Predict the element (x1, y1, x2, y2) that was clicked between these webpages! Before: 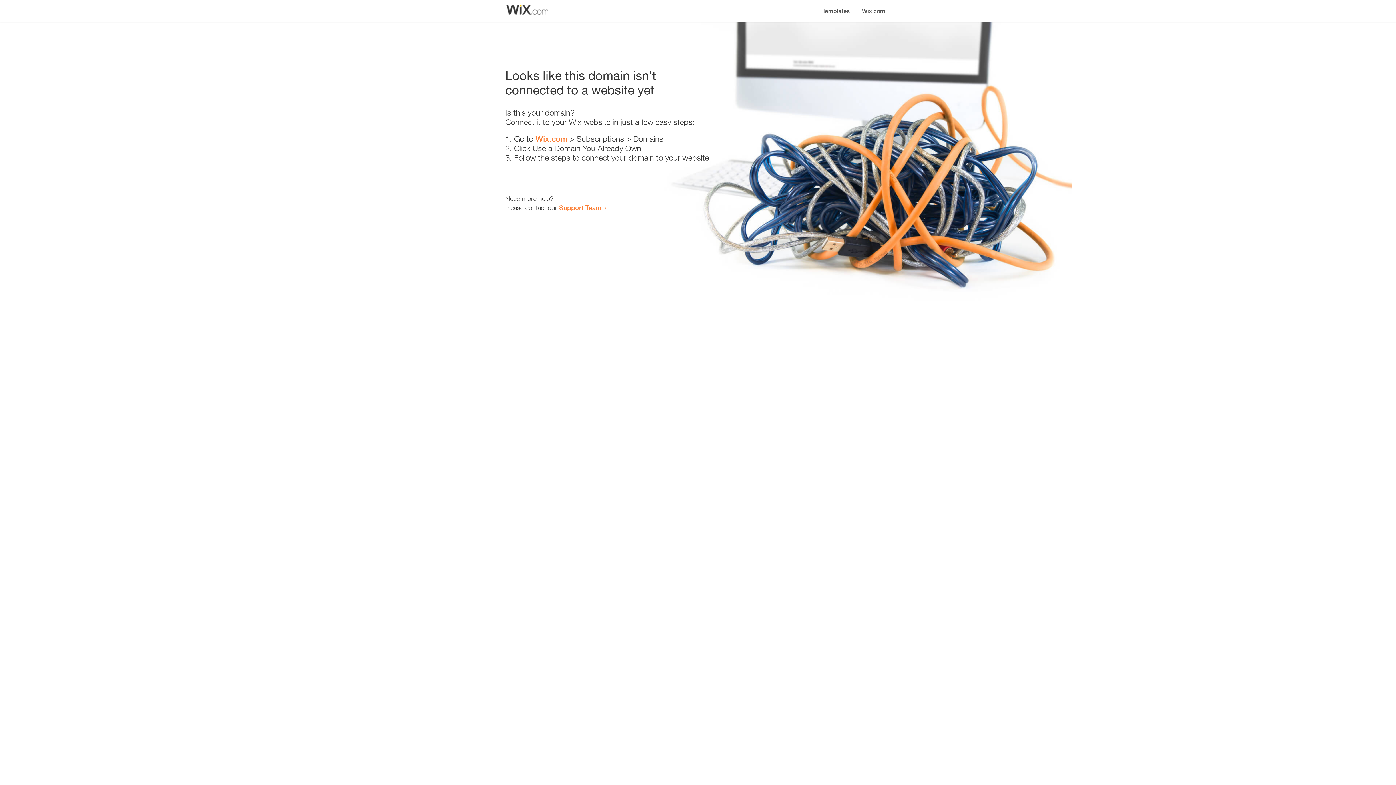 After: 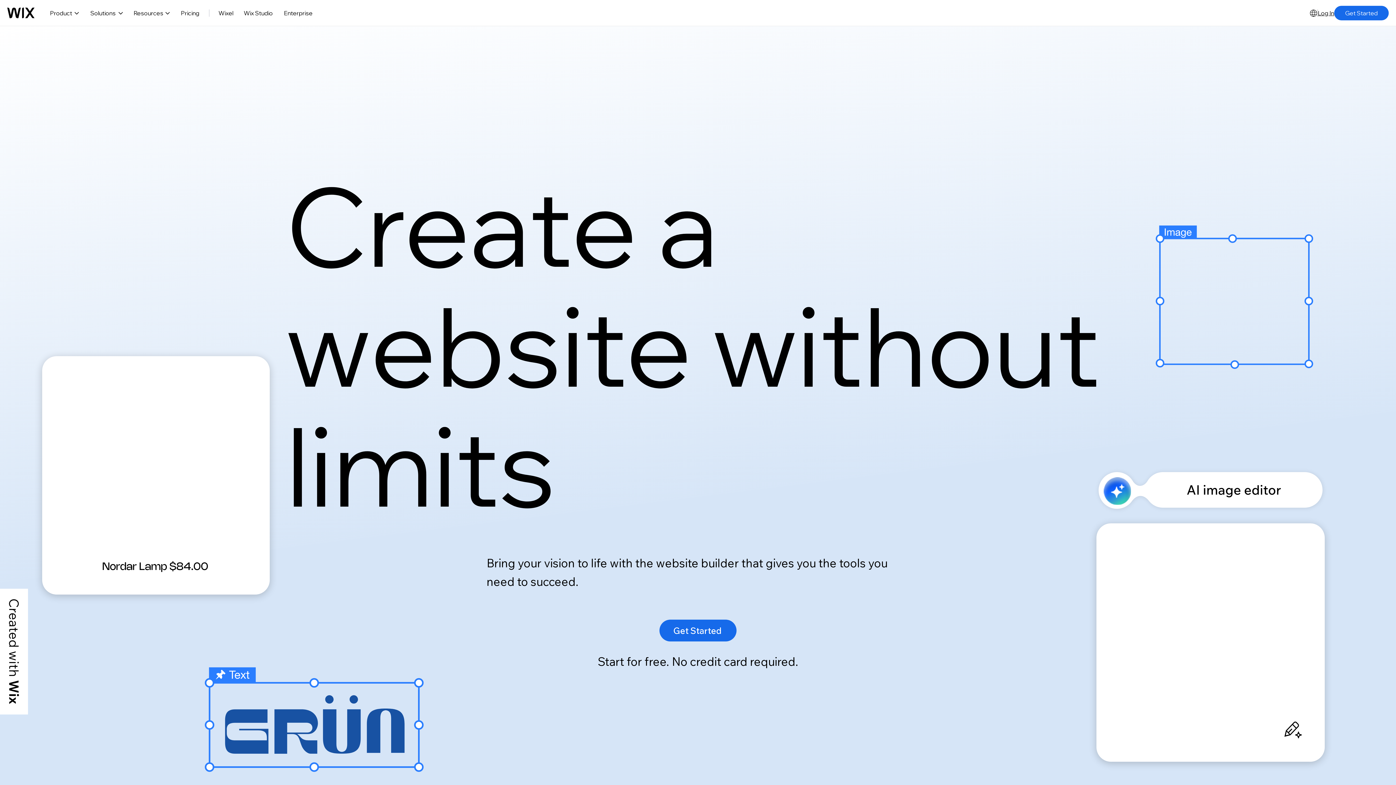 Action: label: Wix.com bbox: (535, 134, 567, 143)